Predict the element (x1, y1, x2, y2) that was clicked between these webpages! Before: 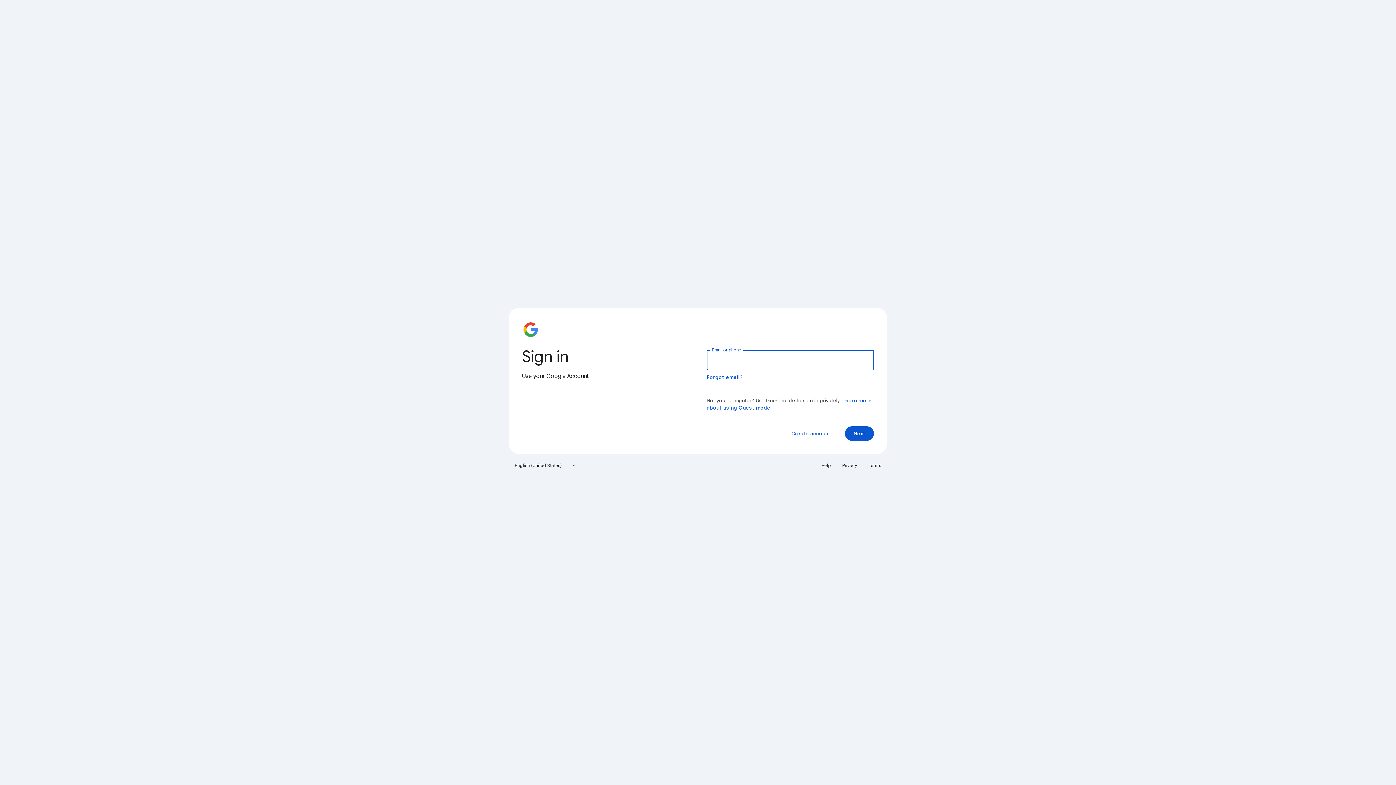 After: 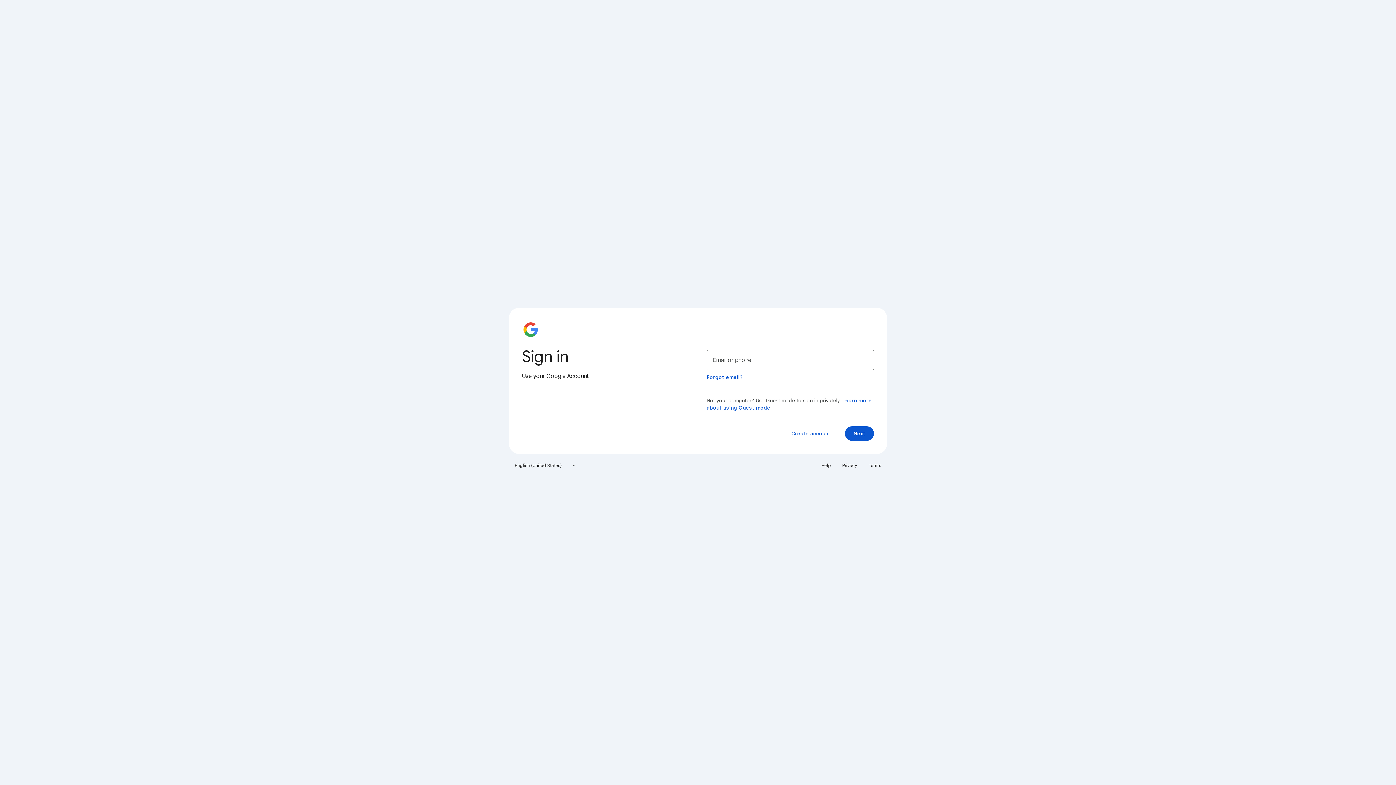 Action: label: Help bbox: (817, 460, 835, 471)